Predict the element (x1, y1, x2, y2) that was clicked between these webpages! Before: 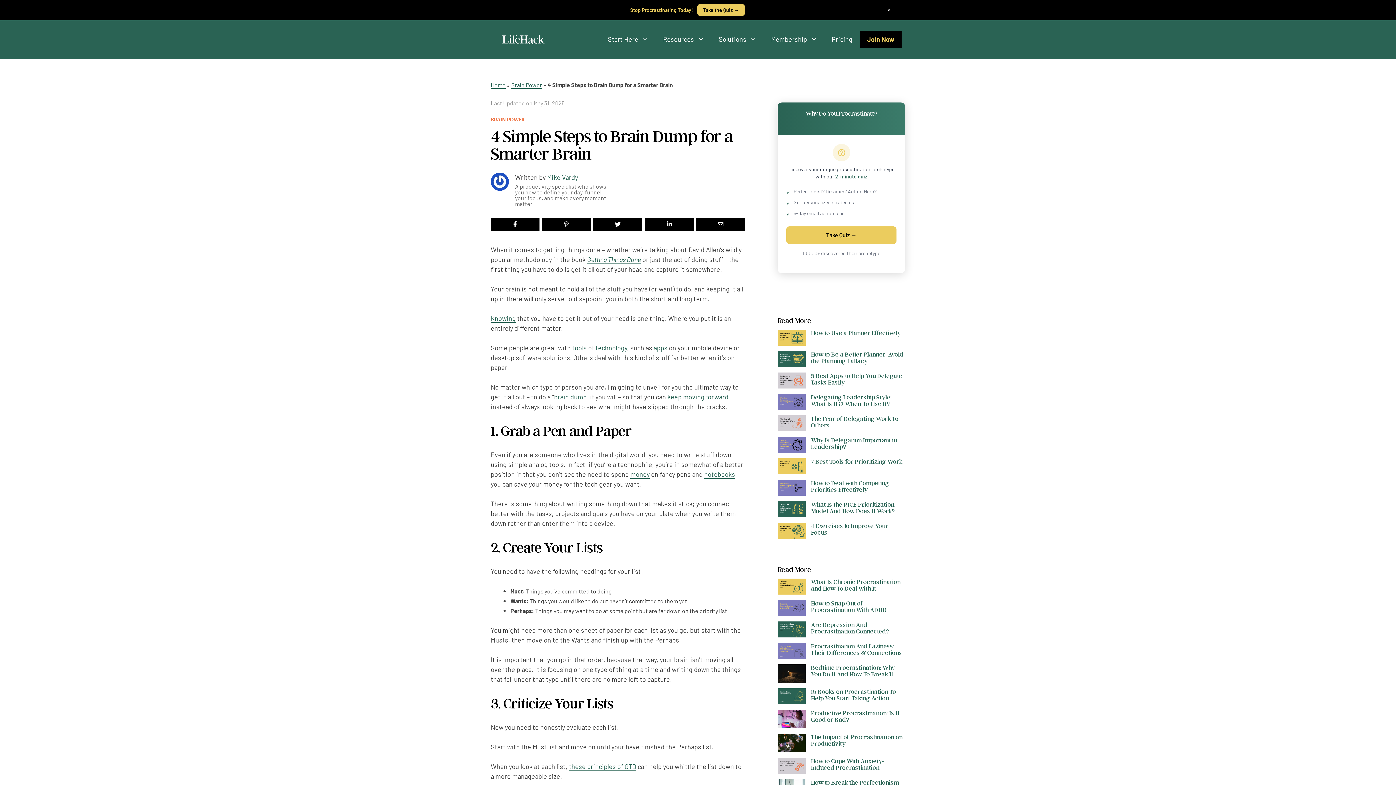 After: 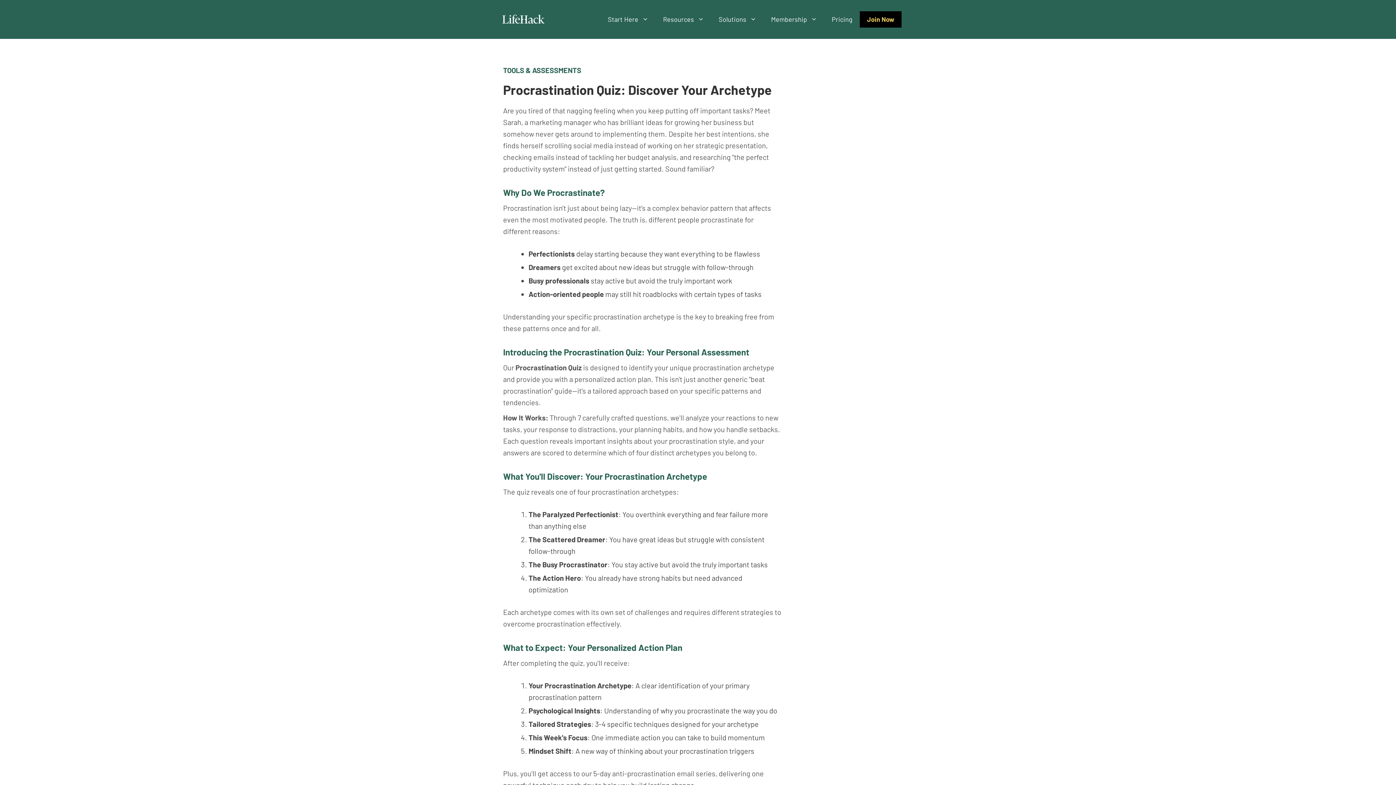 Action: label: Yes! Show Me My Archetype → bbox: (604, 487, 792, 504)